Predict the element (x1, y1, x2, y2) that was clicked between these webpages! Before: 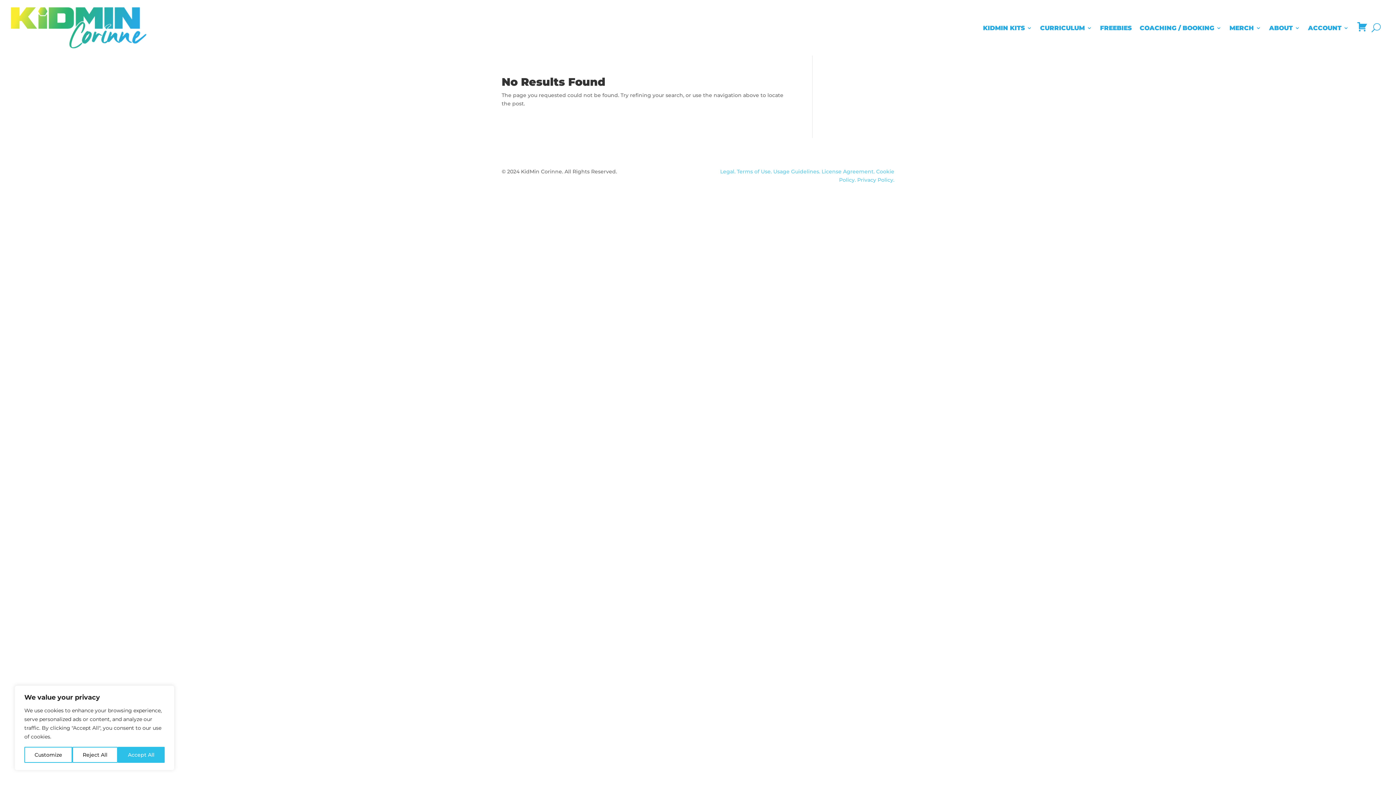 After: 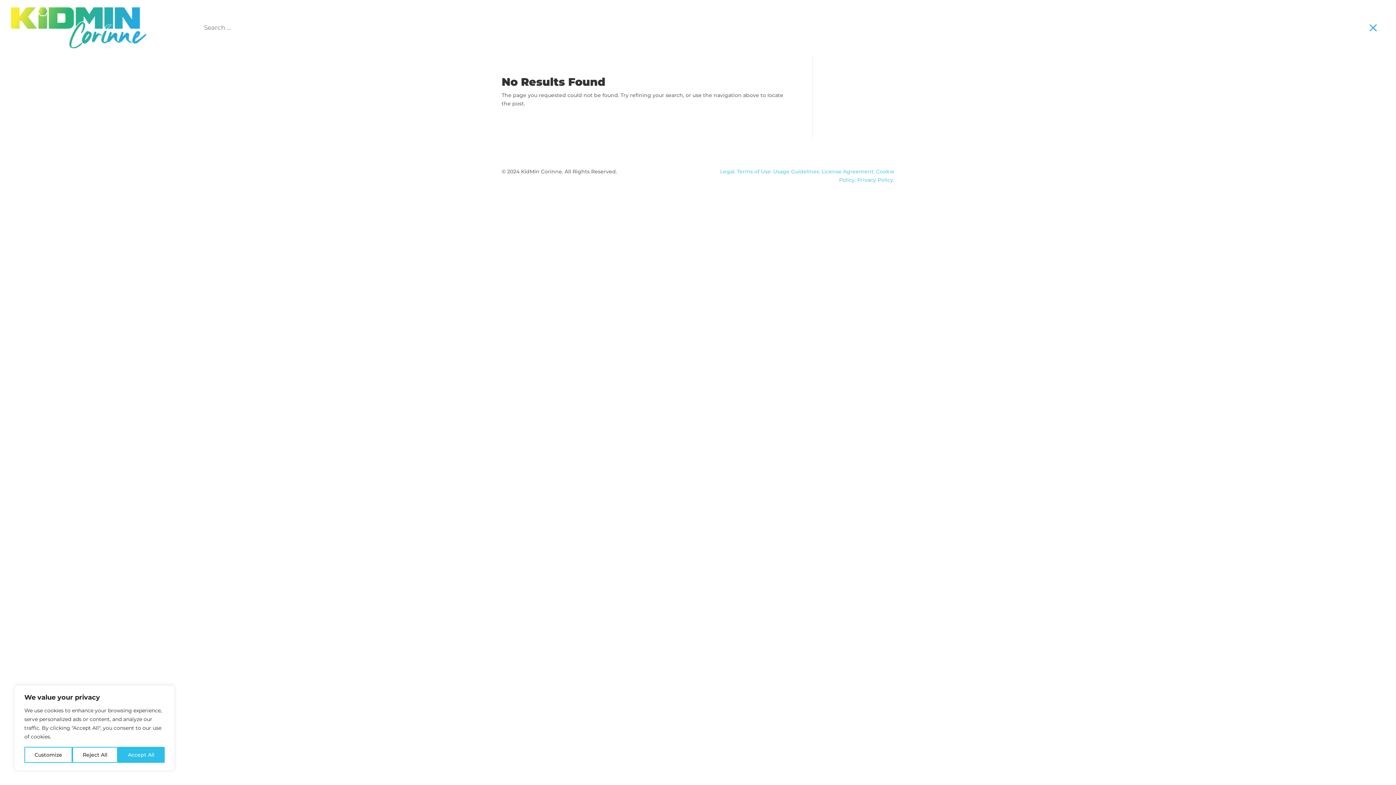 Action: bbox: (1372, 7, 1381, 48)